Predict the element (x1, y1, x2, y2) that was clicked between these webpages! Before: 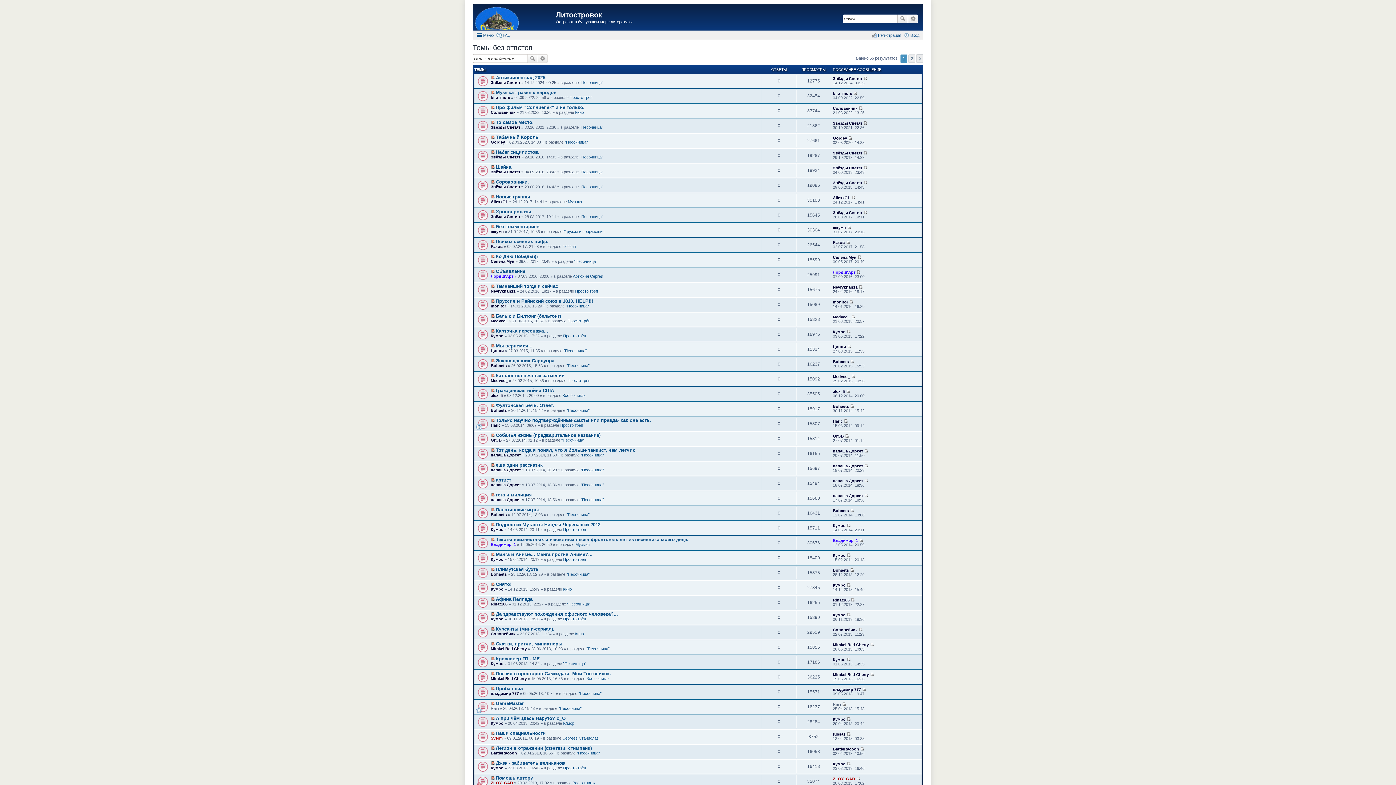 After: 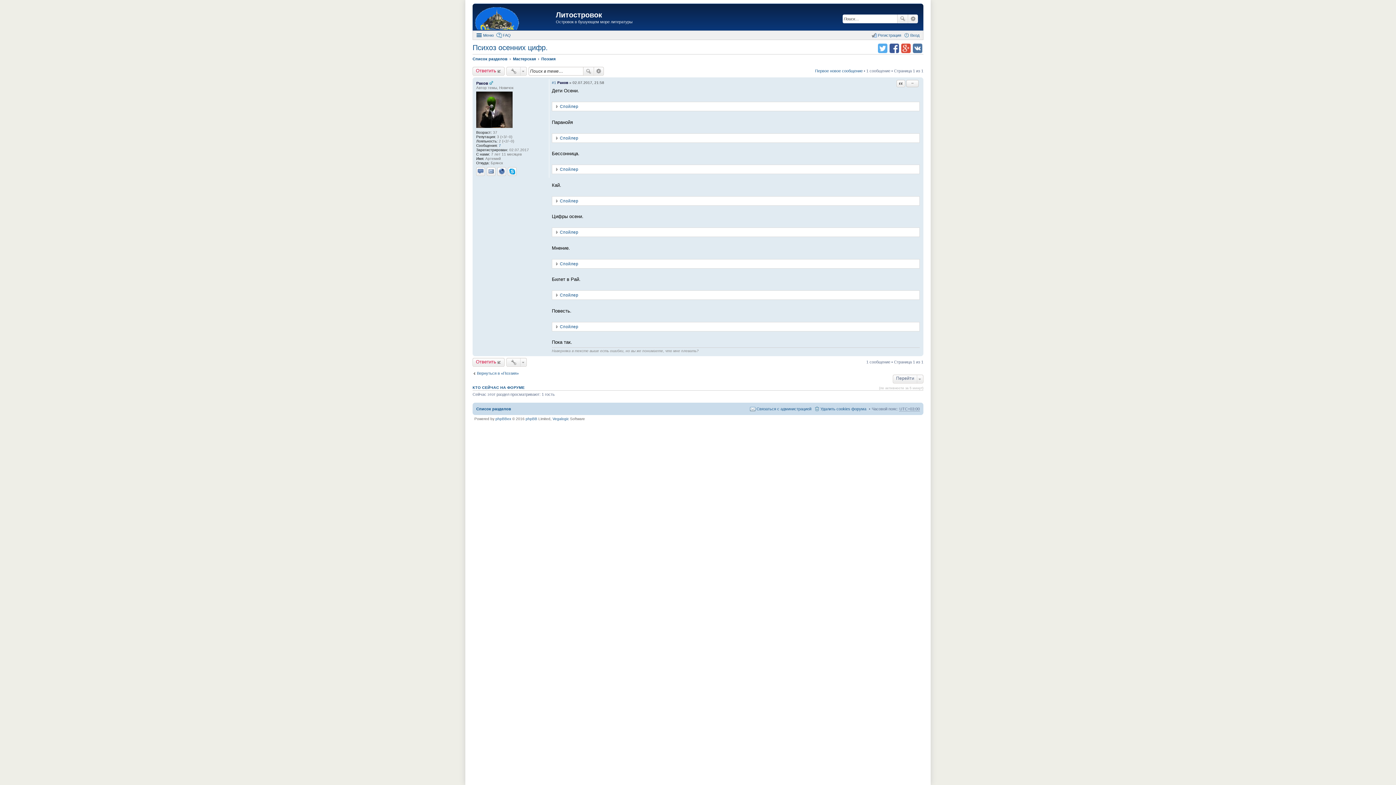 Action: bbox: (477, 239, 488, 250)